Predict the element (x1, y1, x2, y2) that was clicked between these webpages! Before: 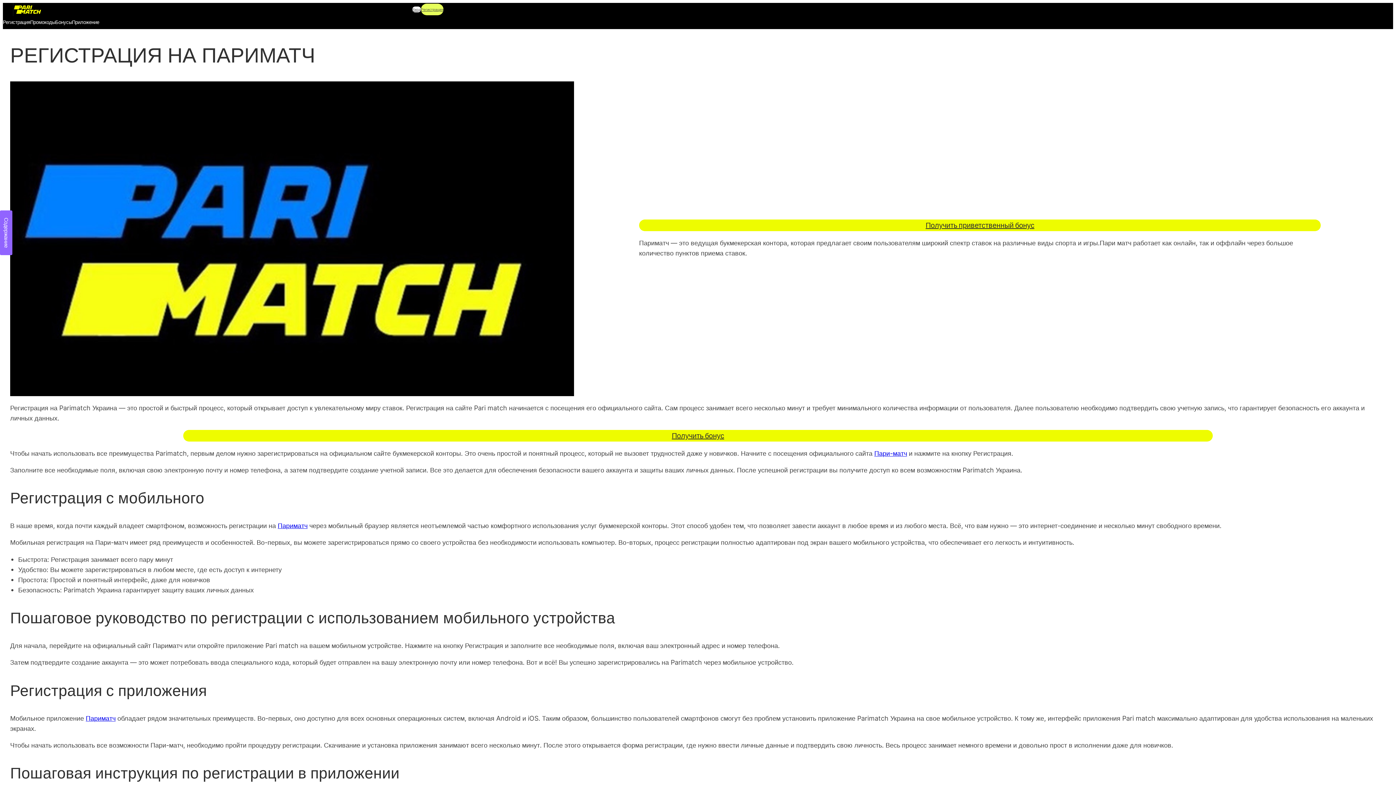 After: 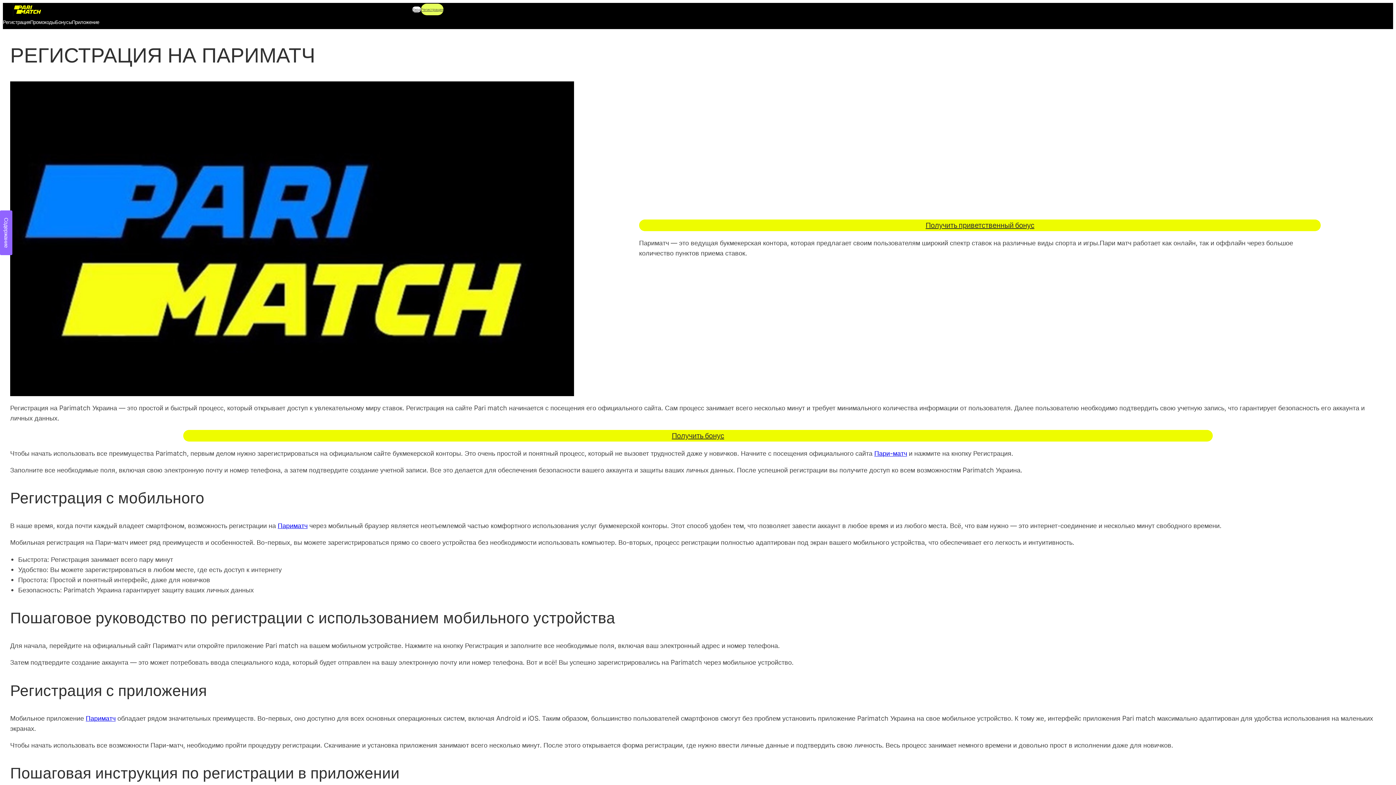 Action: bbox: (85, 714, 115, 722) label: Париматч